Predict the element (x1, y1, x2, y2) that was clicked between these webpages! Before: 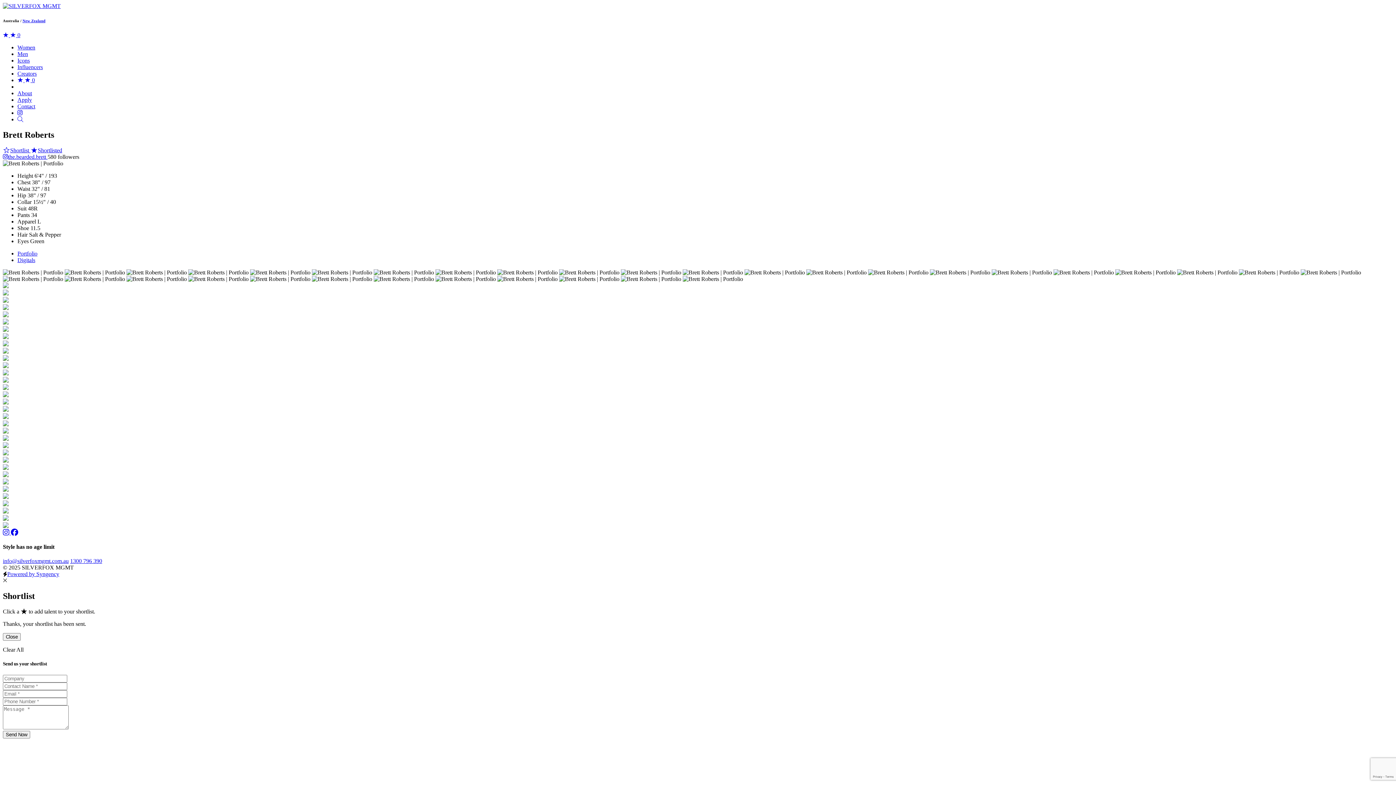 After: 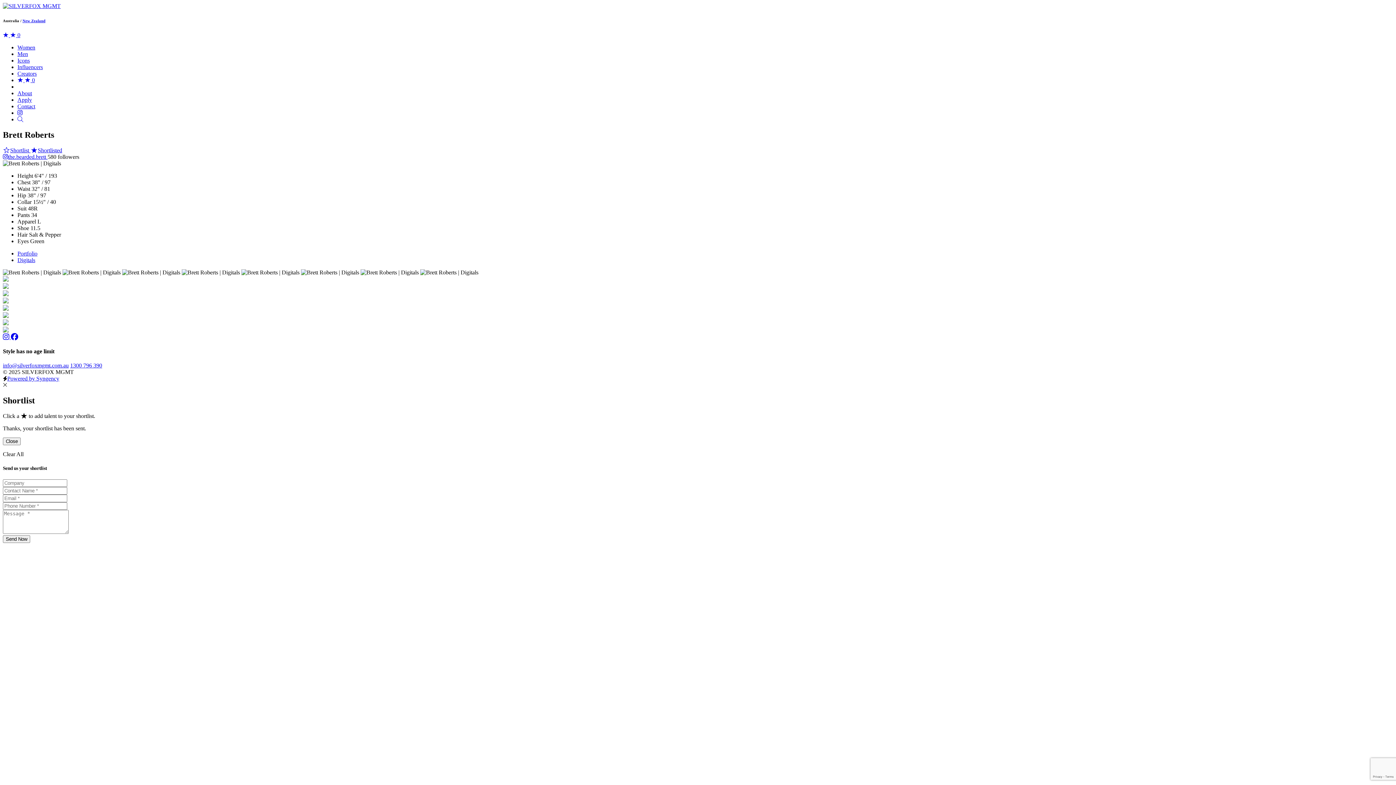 Action: label: Digitals bbox: (17, 257, 35, 263)